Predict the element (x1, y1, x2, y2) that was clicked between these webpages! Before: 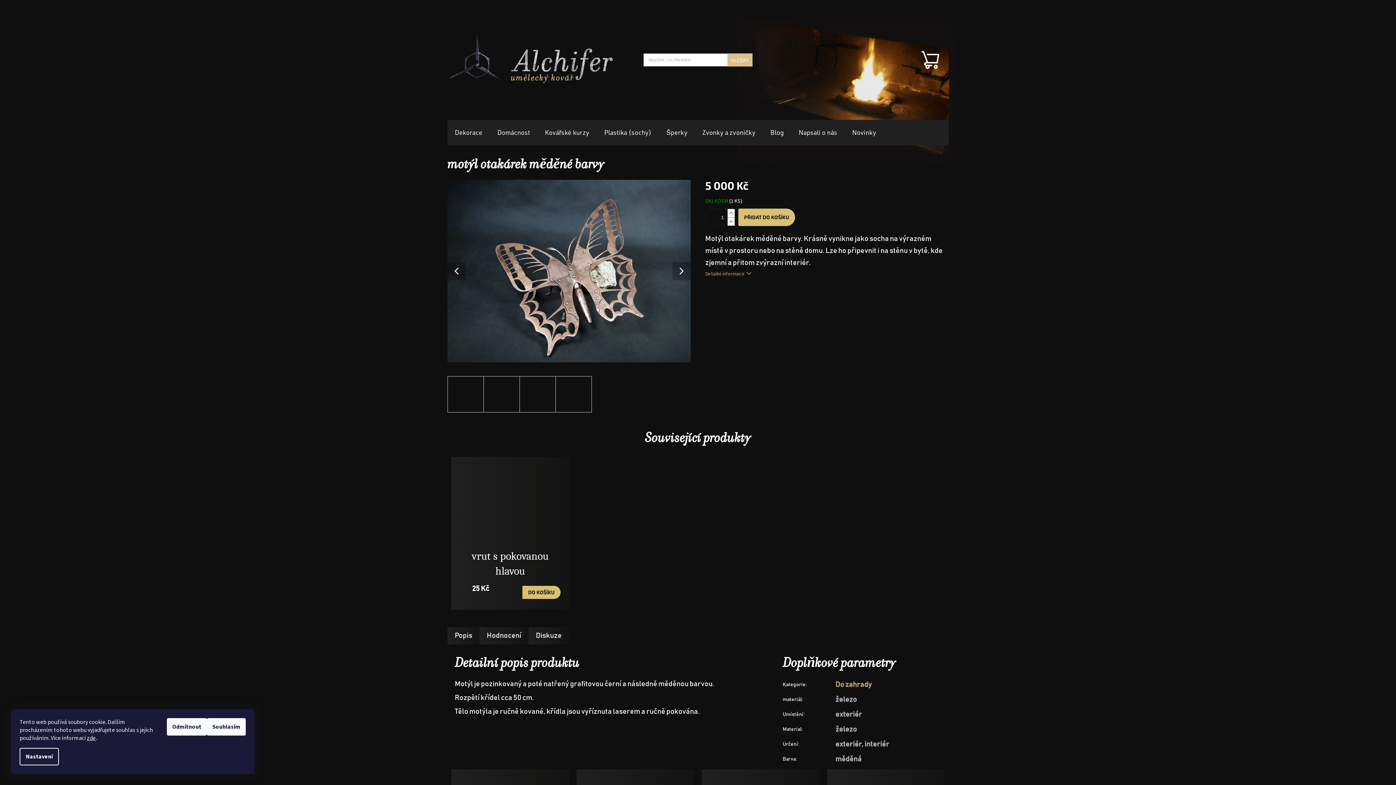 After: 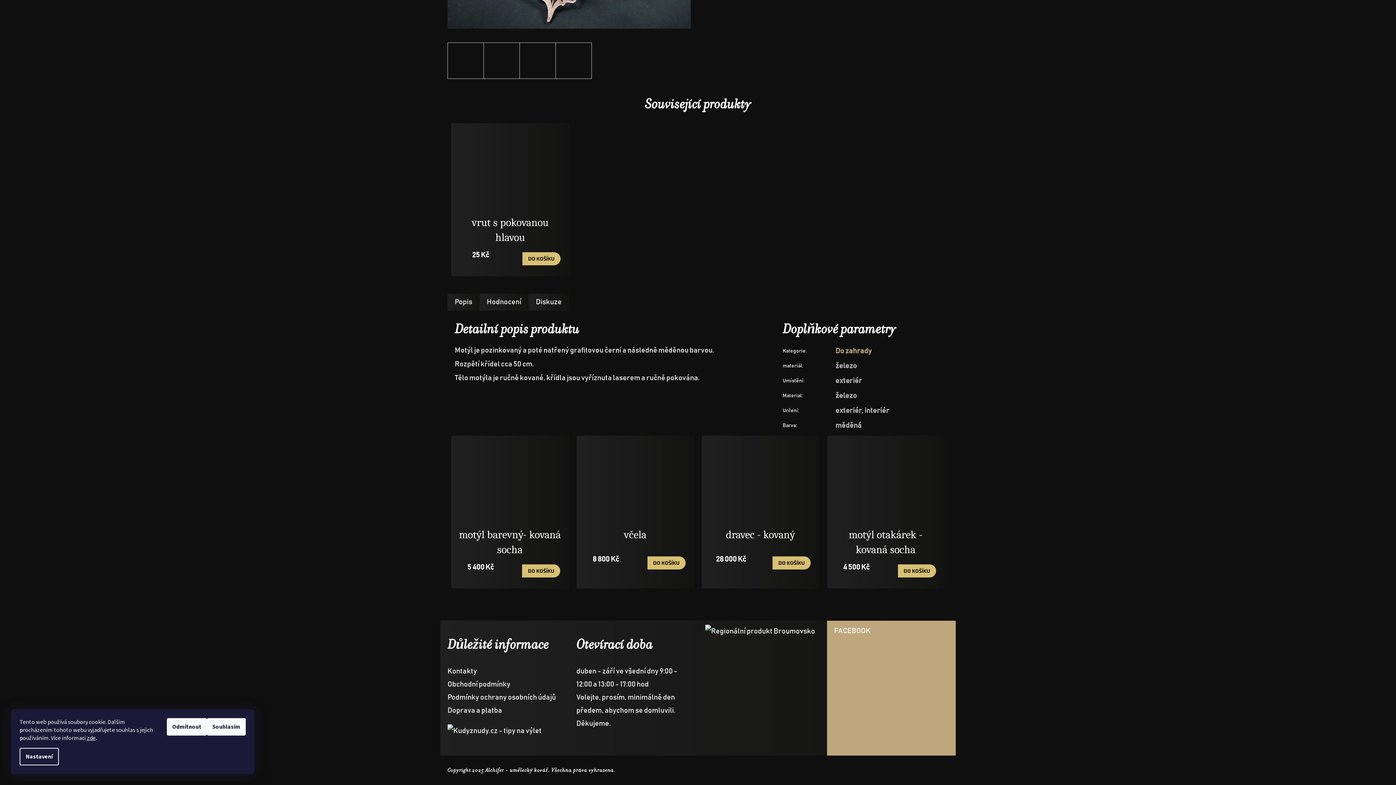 Action: bbox: (447, 627, 479, 644) label: Popis